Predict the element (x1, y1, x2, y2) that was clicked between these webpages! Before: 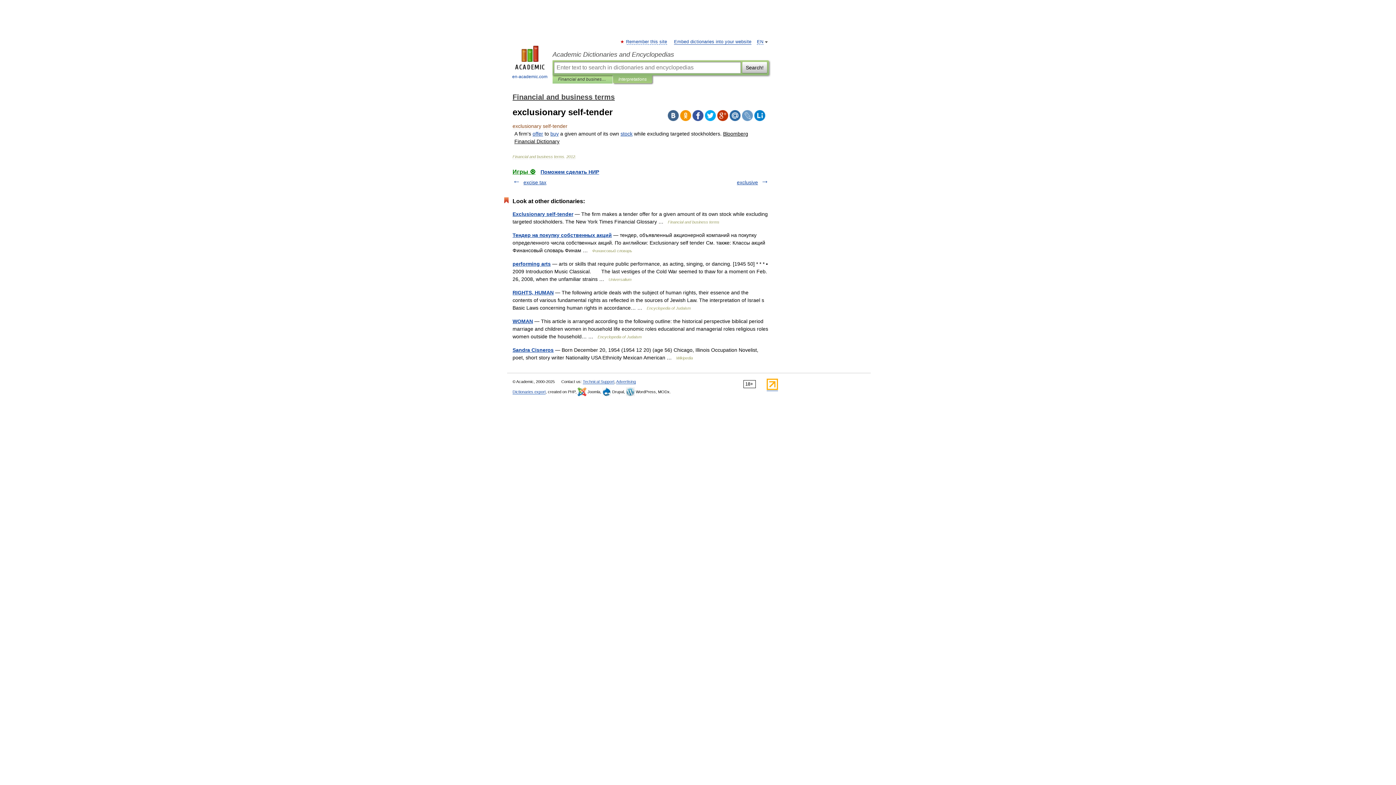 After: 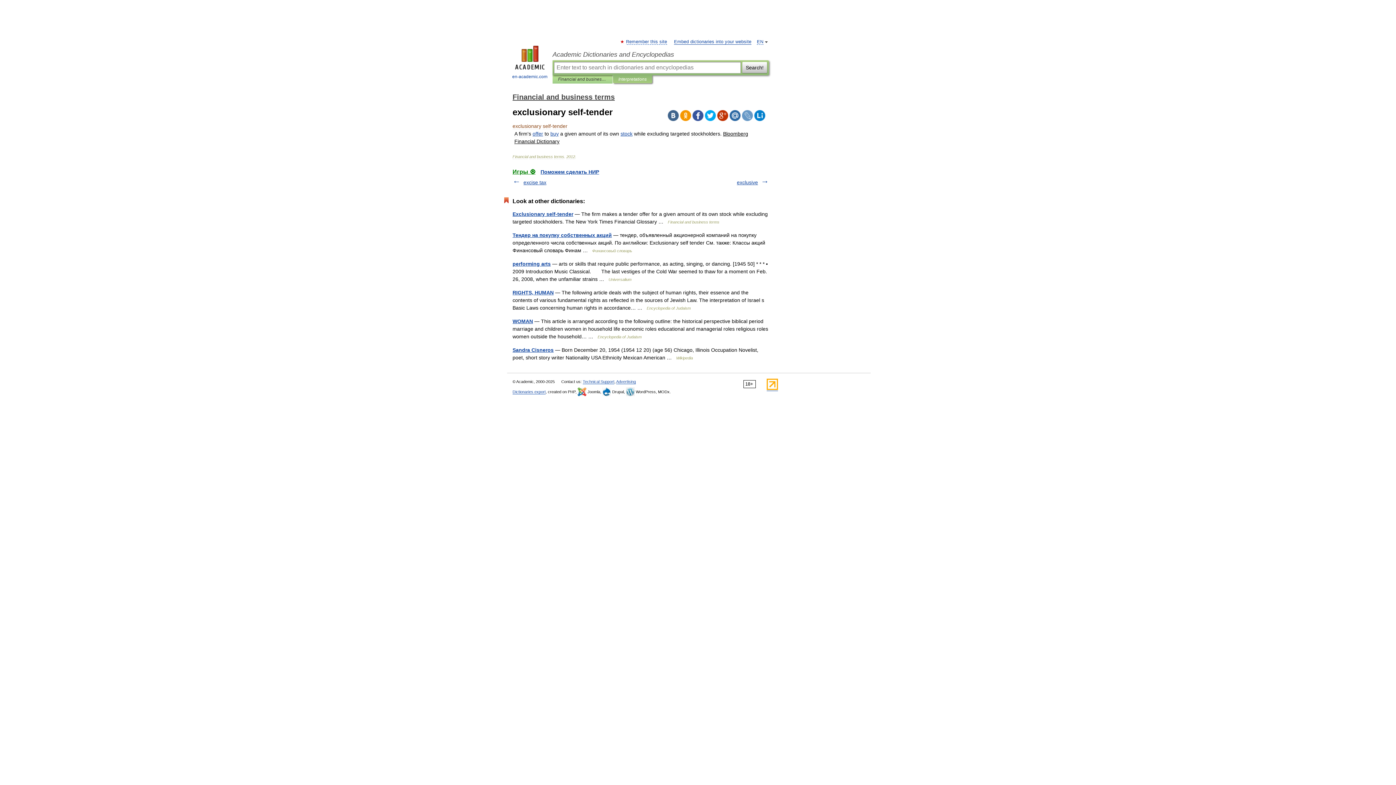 Action: bbox: (766, 386, 778, 391)